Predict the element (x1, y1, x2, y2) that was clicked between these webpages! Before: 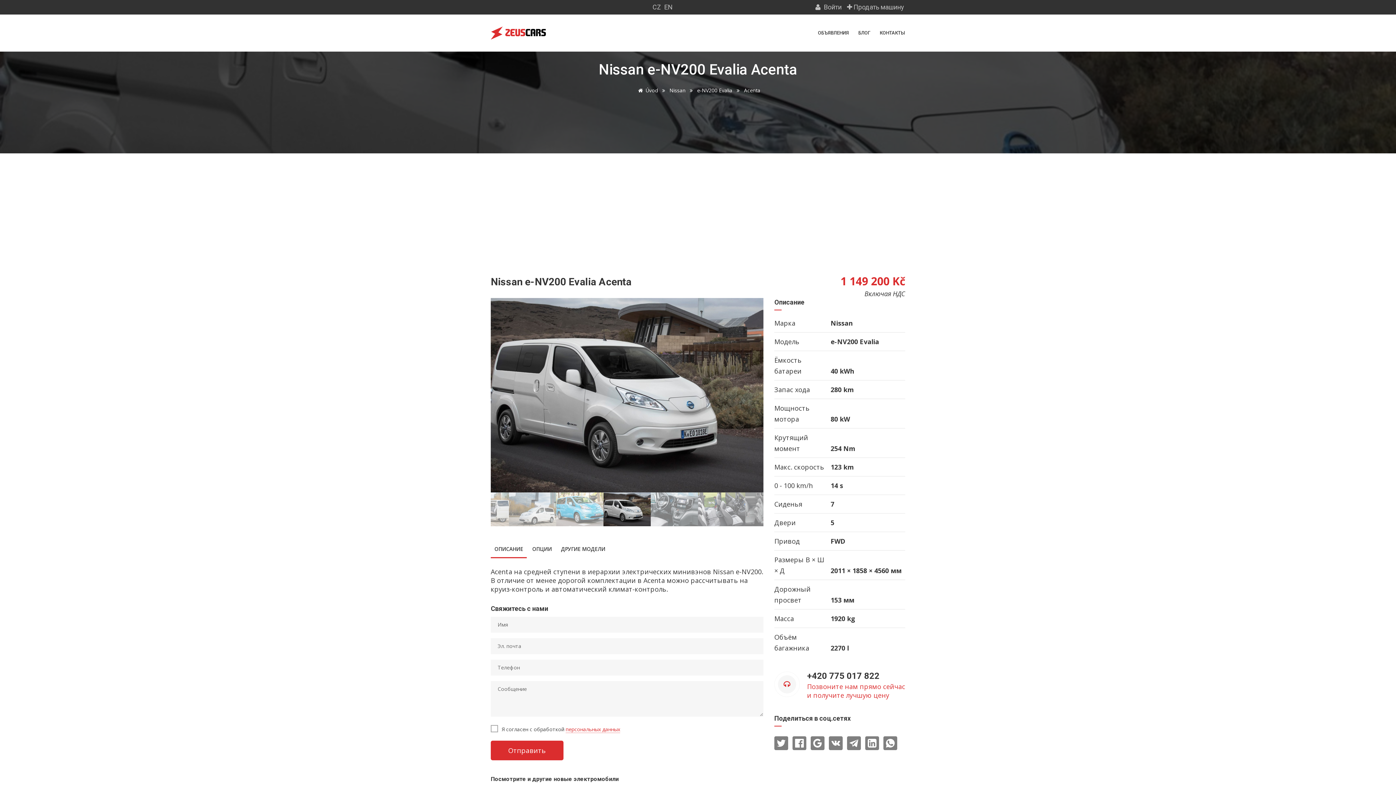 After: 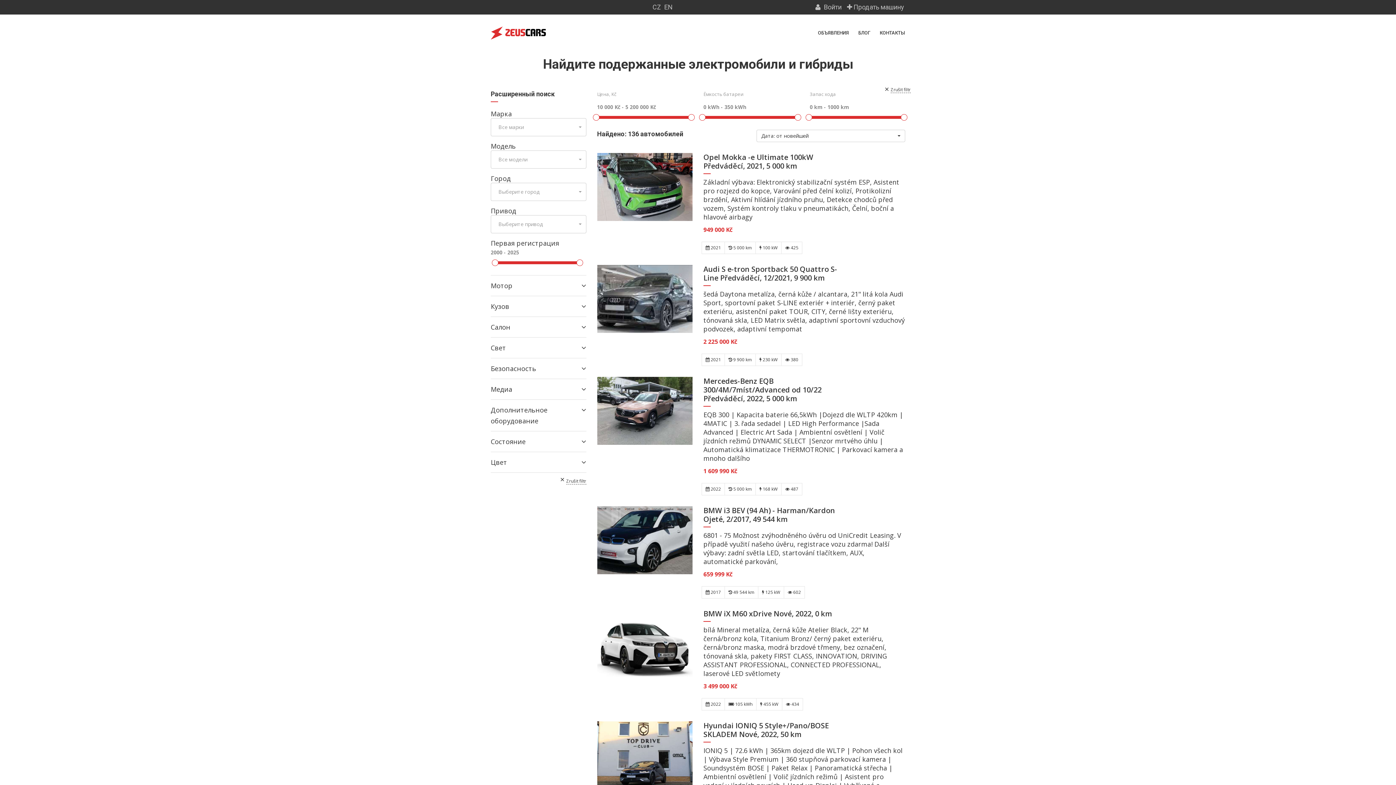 Action: label: Úvod bbox: (635, 86, 658, 93)